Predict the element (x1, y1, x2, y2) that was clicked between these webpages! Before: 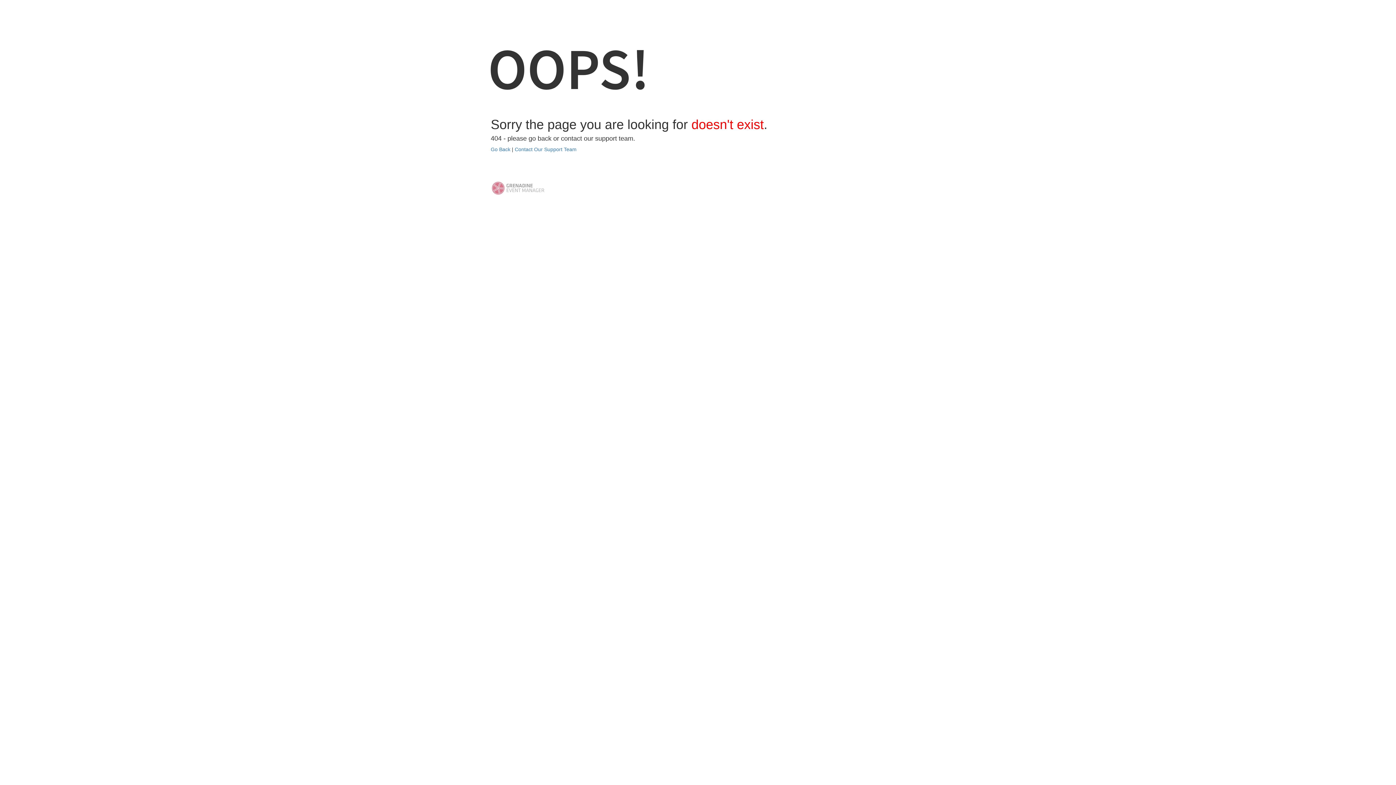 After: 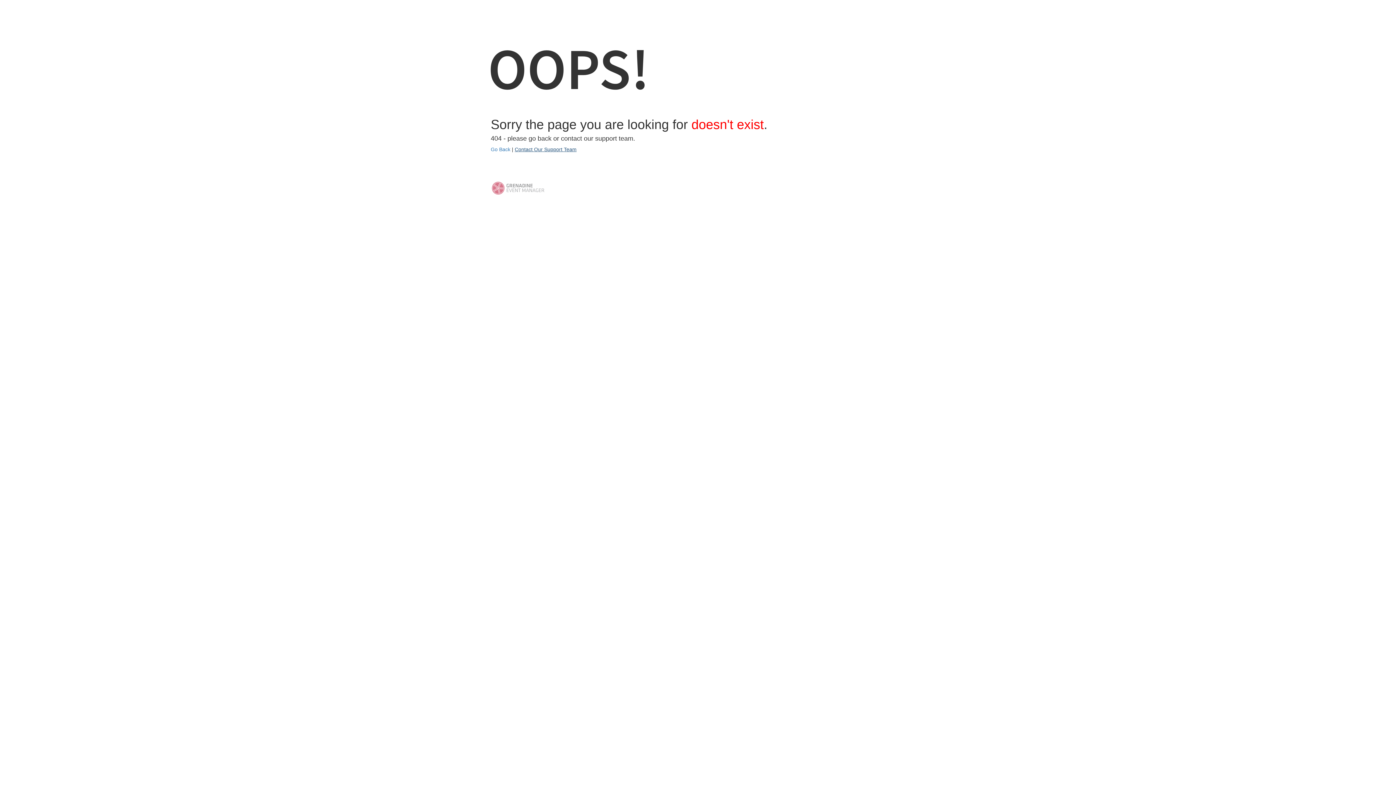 Action: label: Contact Our Support Team bbox: (514, 146, 576, 152)